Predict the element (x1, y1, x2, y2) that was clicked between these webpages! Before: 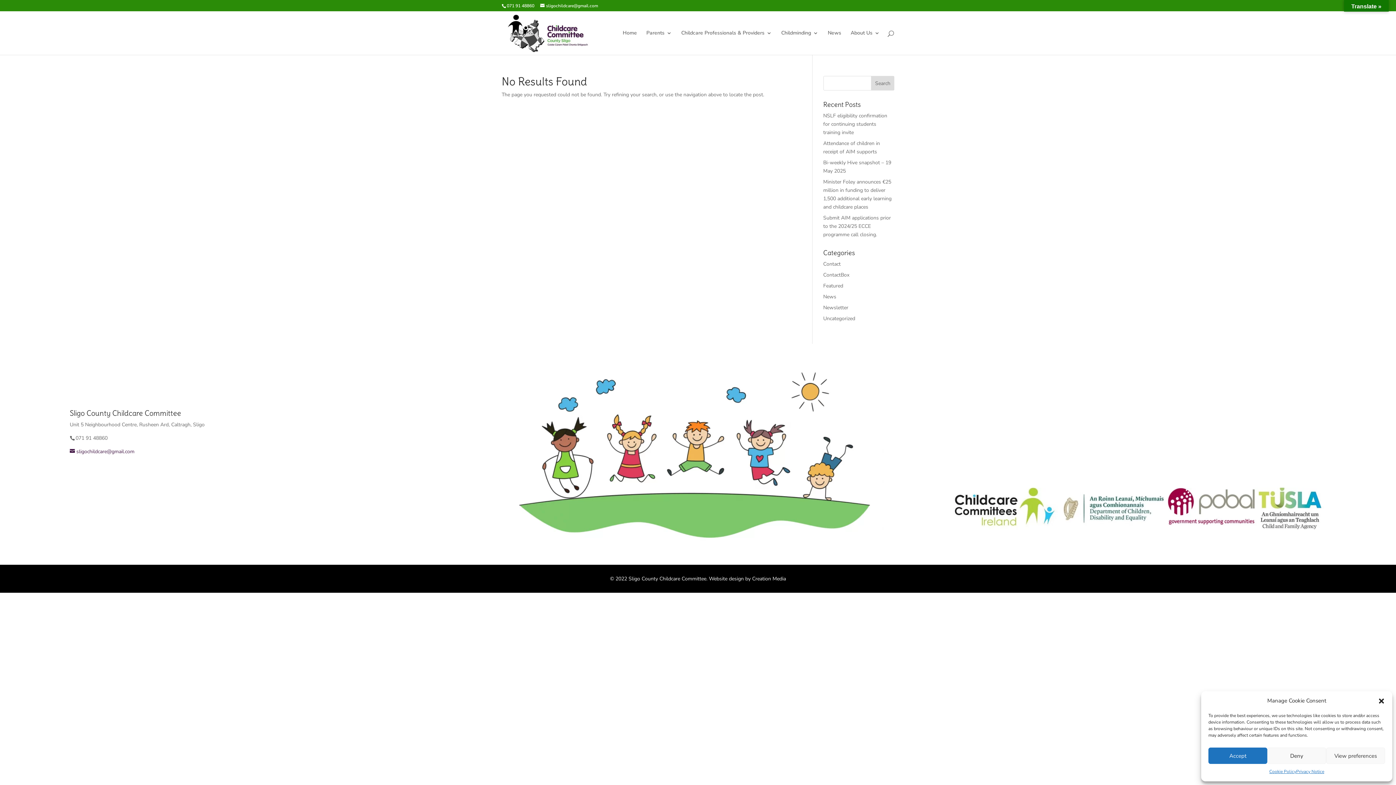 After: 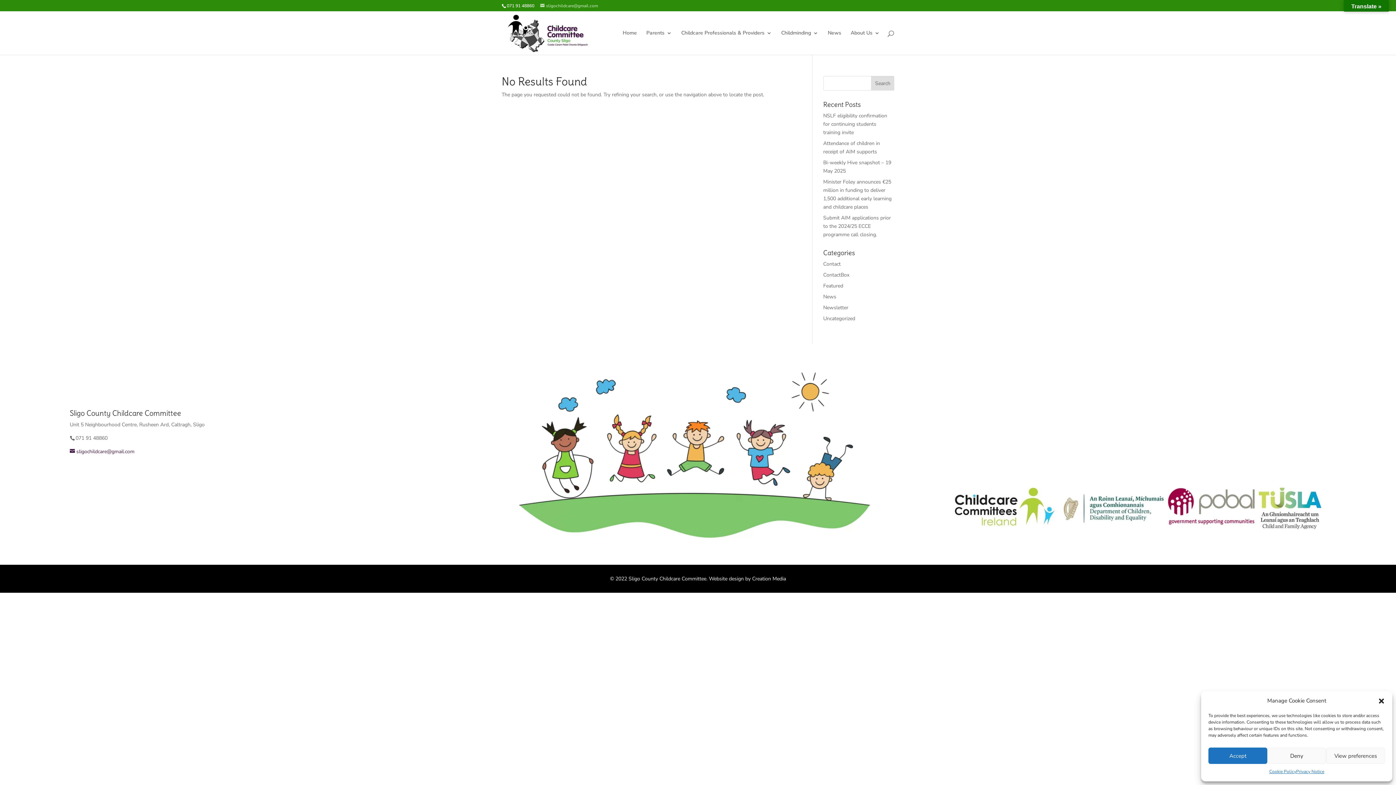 Action: bbox: (540, 2, 598, 8) label: sligochildcare@gmail.com